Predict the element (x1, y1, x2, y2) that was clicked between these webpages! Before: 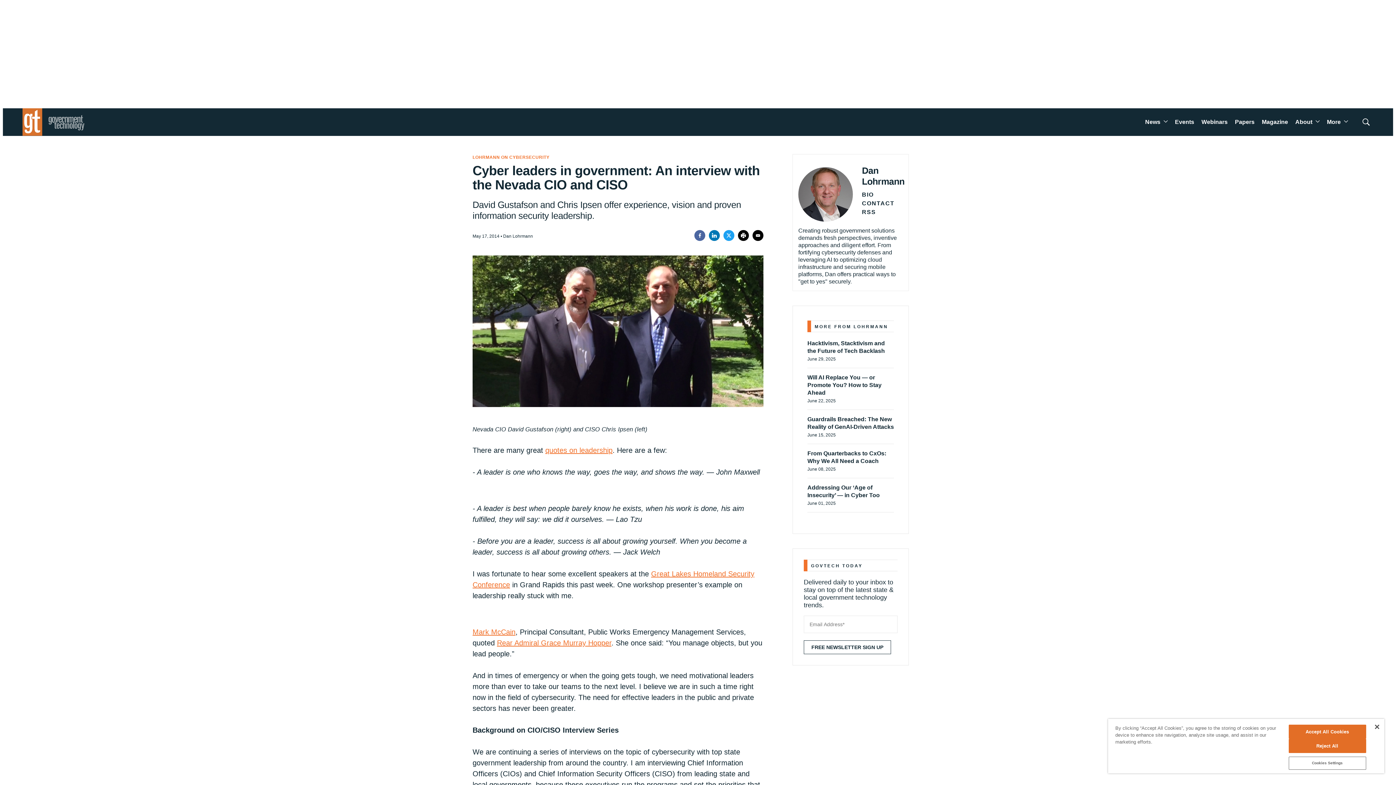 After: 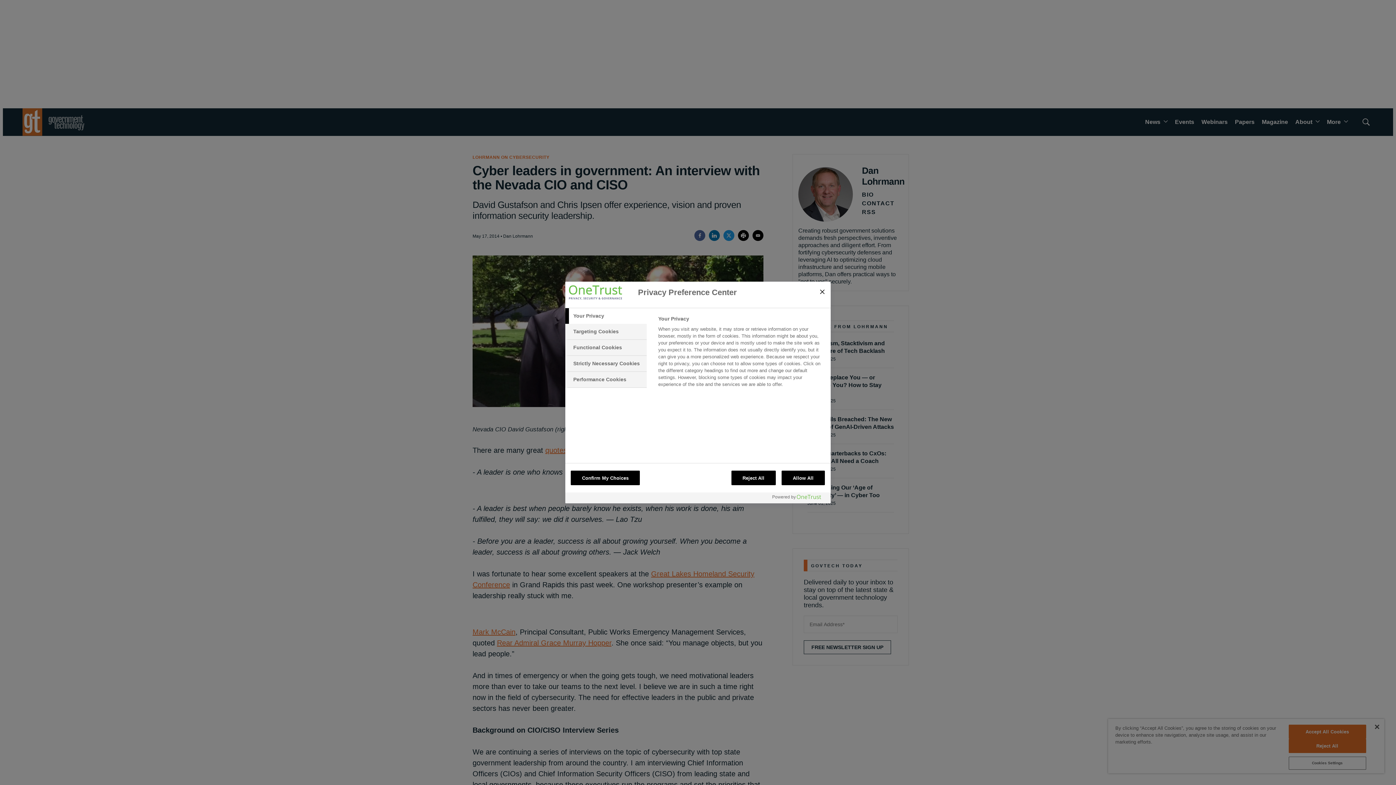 Action: bbox: (1288, 757, 1366, 770) label: Cookies Settings